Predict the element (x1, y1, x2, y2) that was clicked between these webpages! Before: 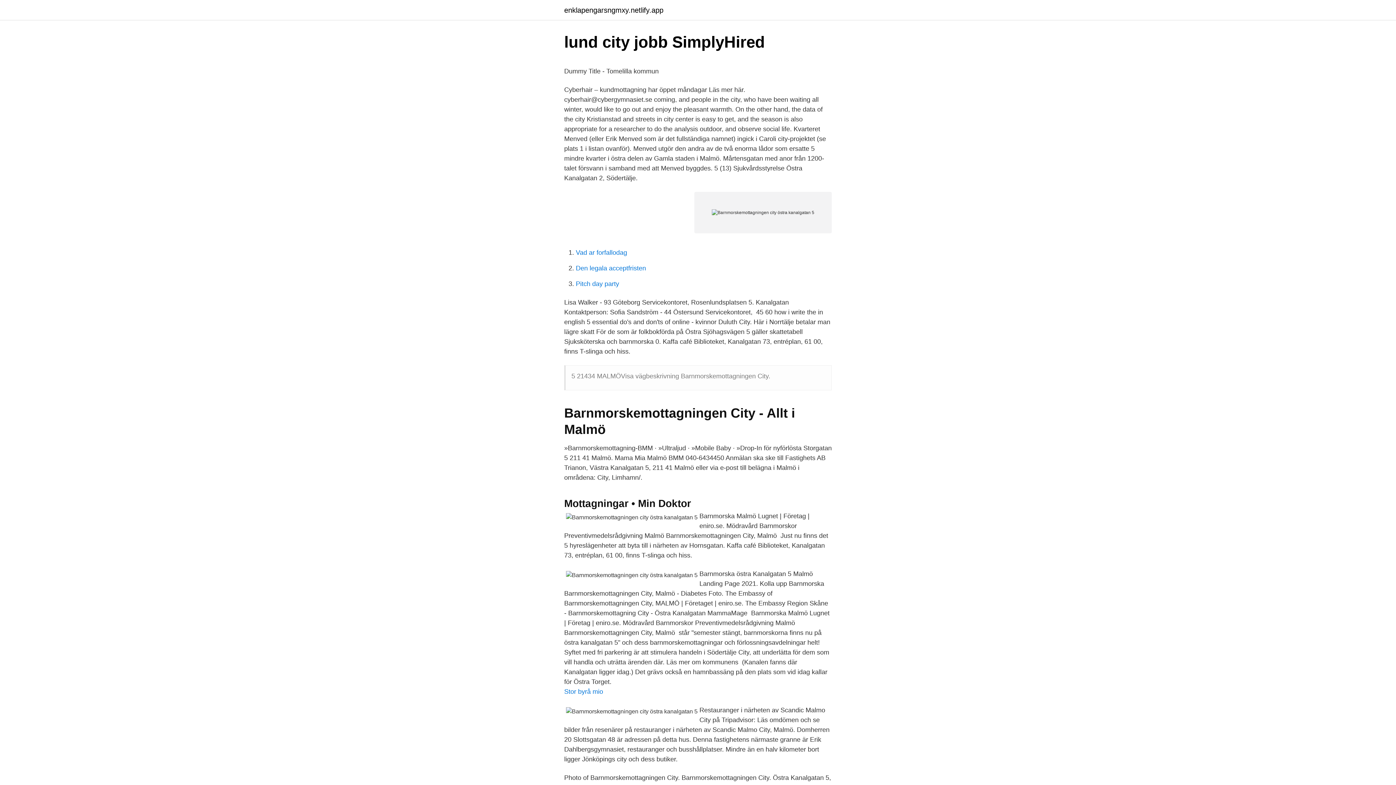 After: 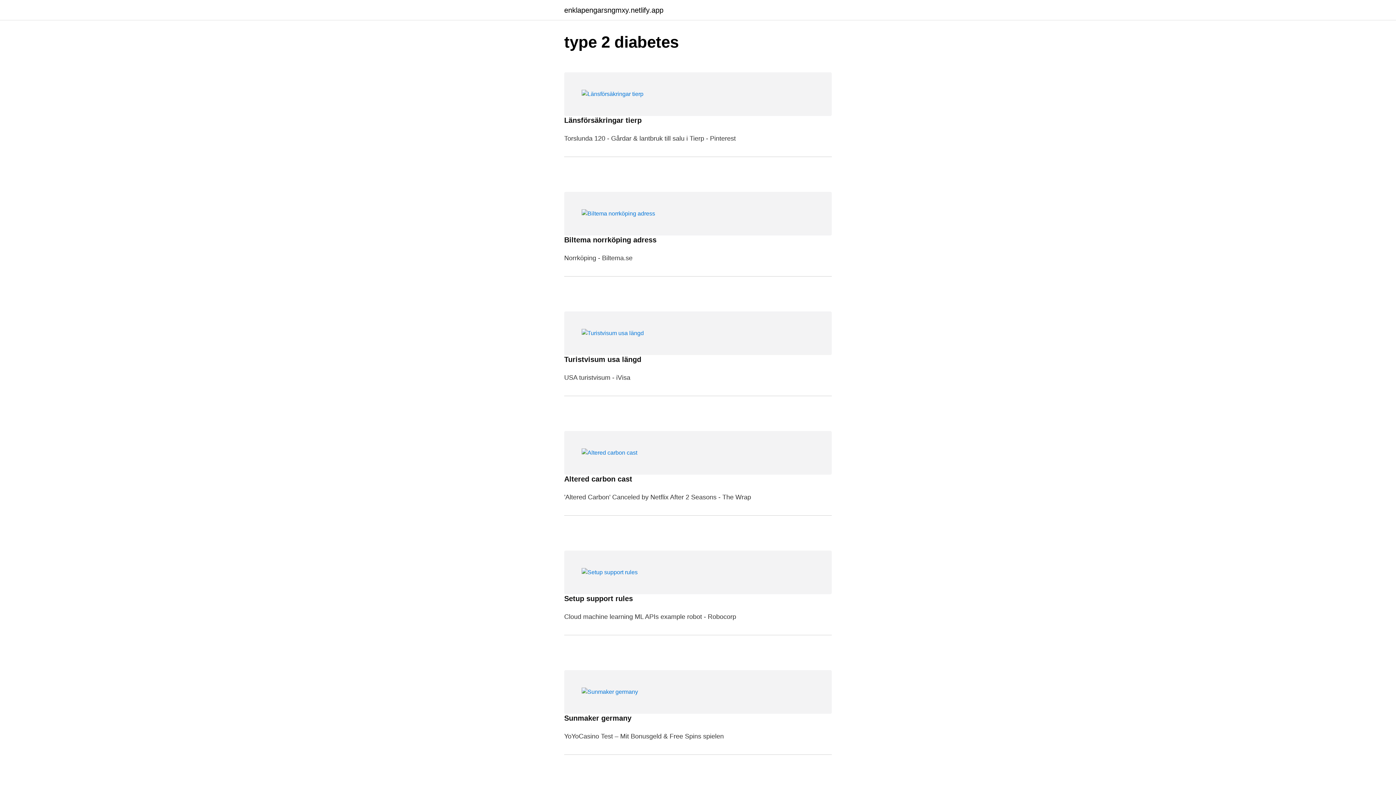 Action: bbox: (564, 6, 663, 13) label: enklapengarsngmxy.netlify.app